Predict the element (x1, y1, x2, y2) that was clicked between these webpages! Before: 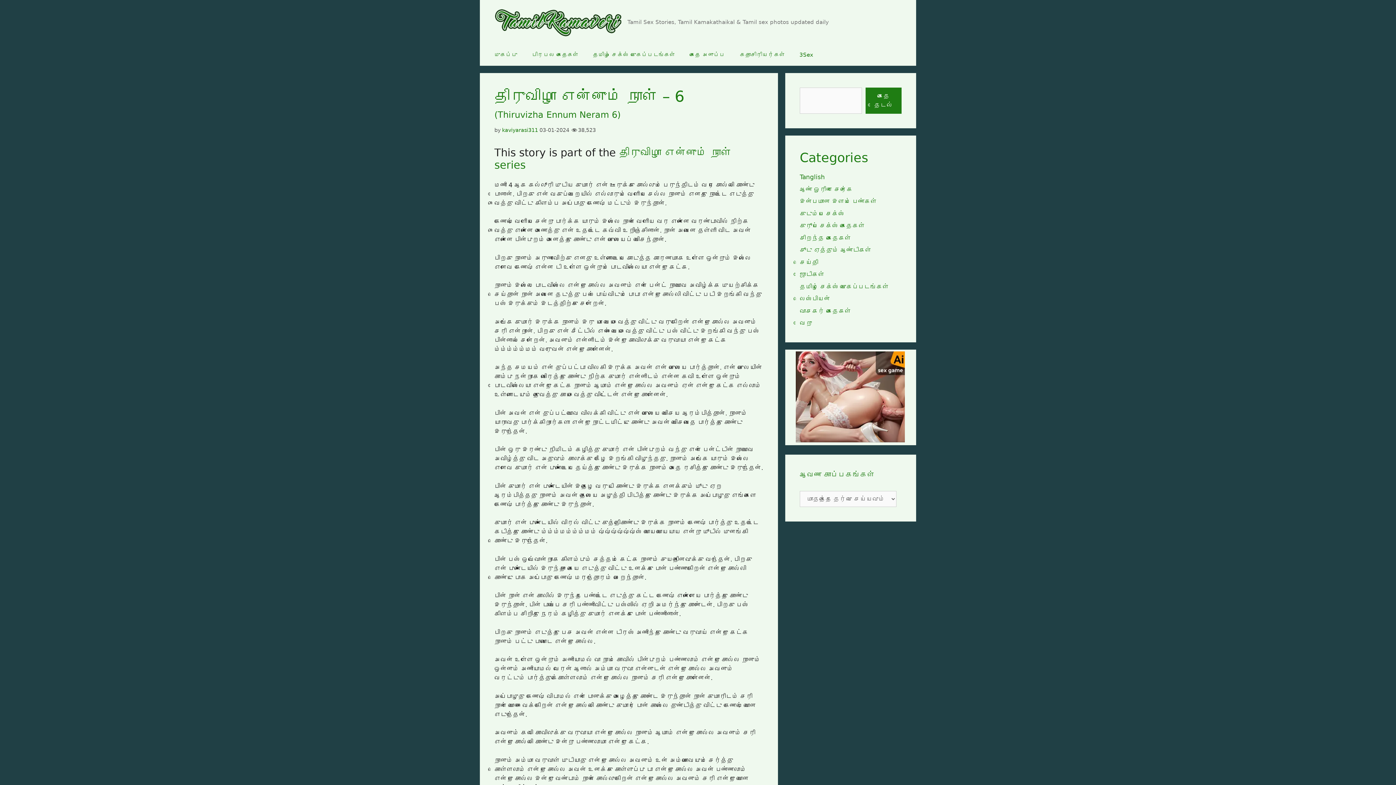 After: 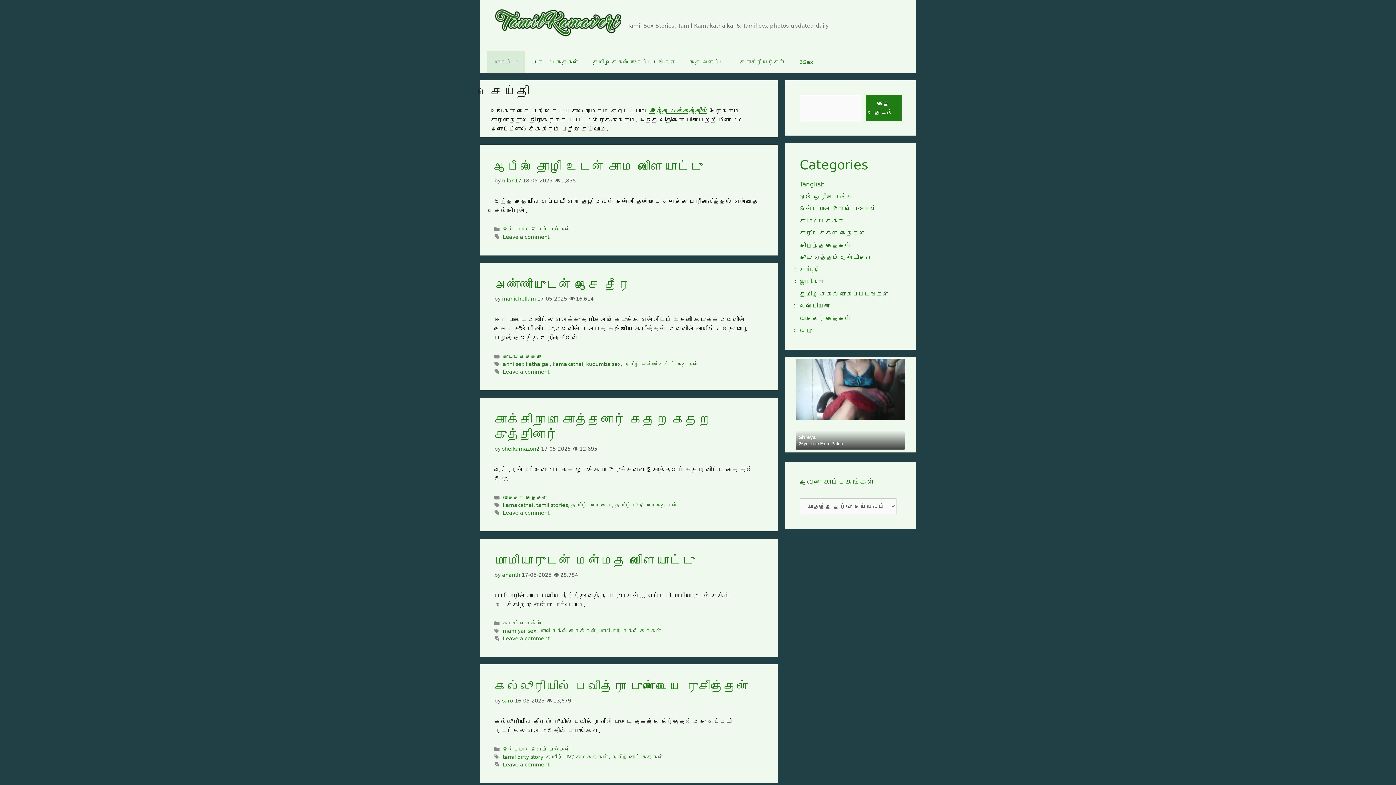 Action: bbox: (494, 17, 621, 25)